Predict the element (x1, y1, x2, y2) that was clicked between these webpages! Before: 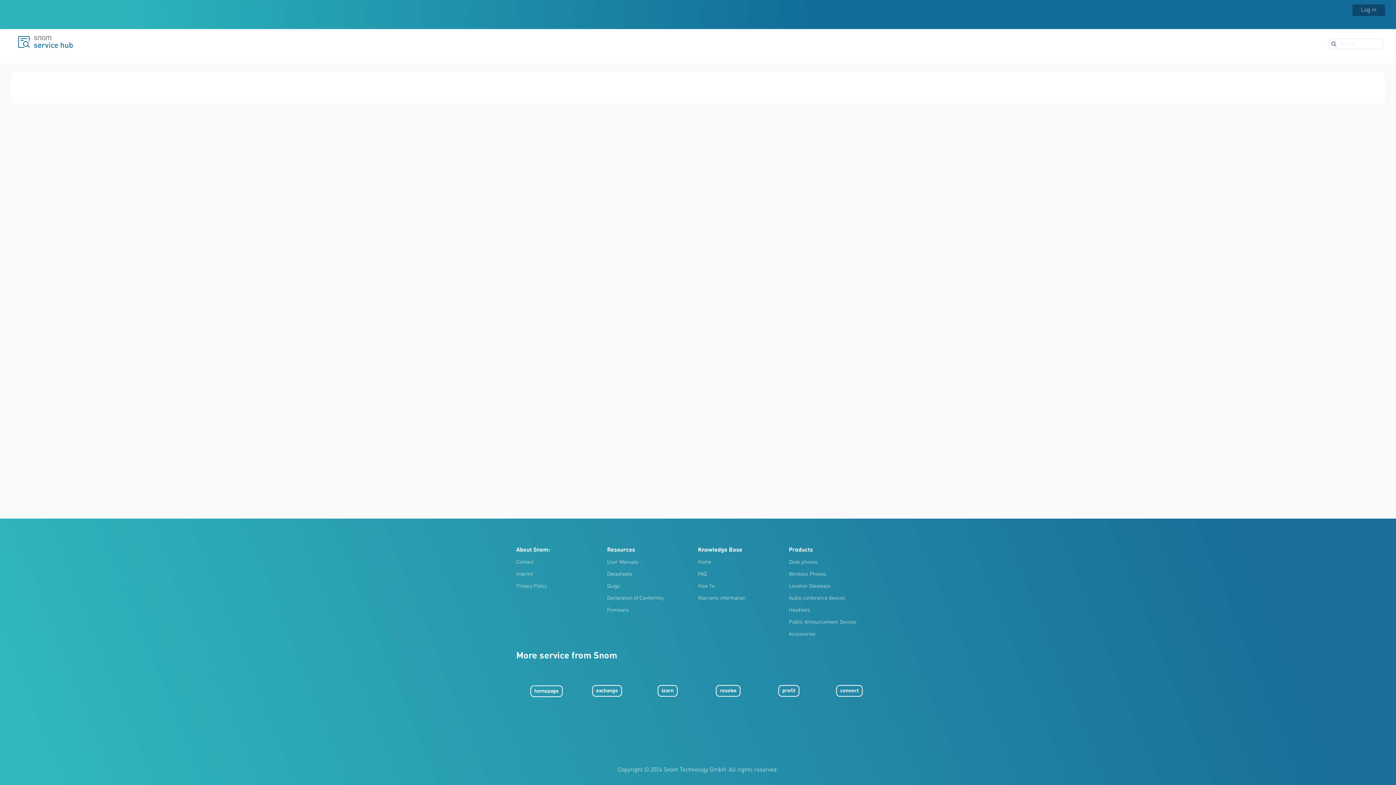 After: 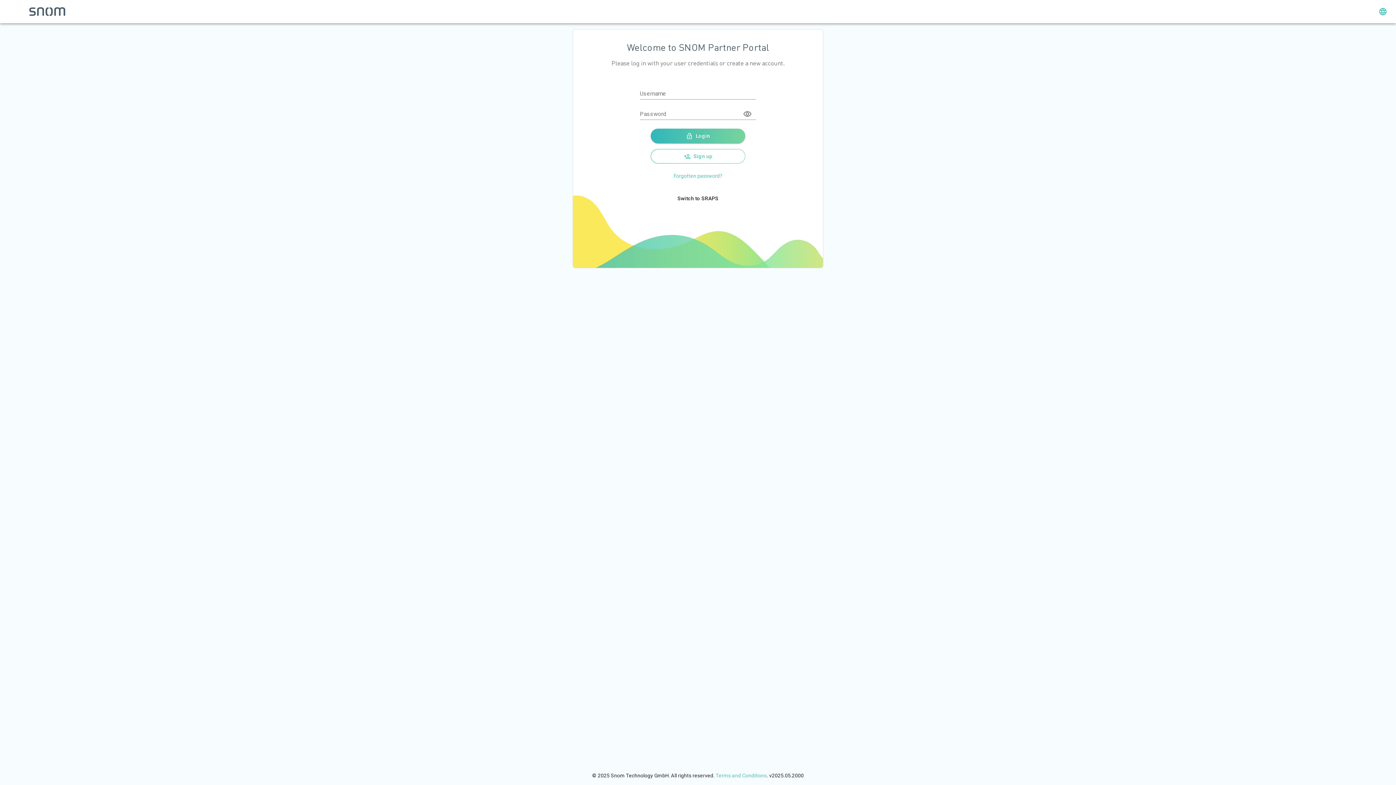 Action: bbox: (778, 688, 799, 693) label: profit